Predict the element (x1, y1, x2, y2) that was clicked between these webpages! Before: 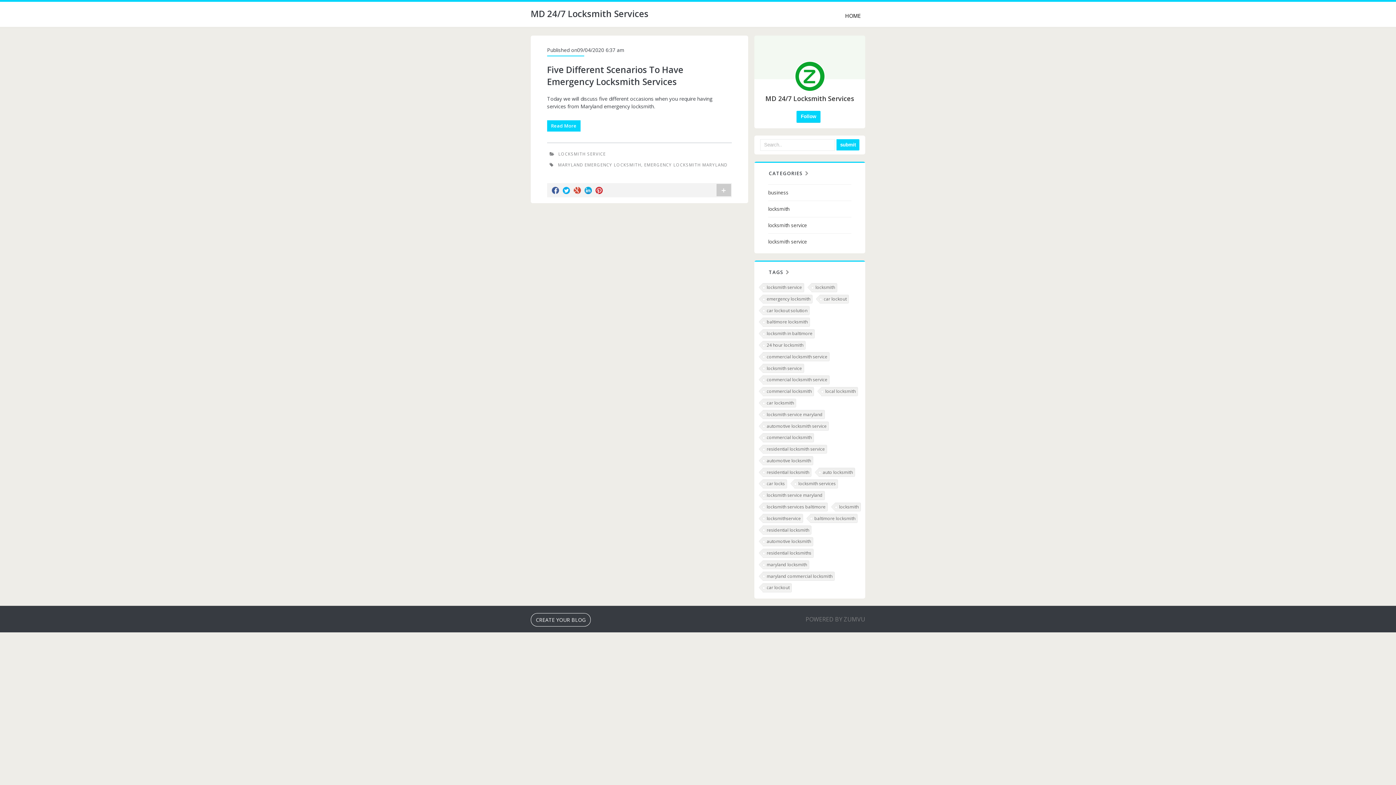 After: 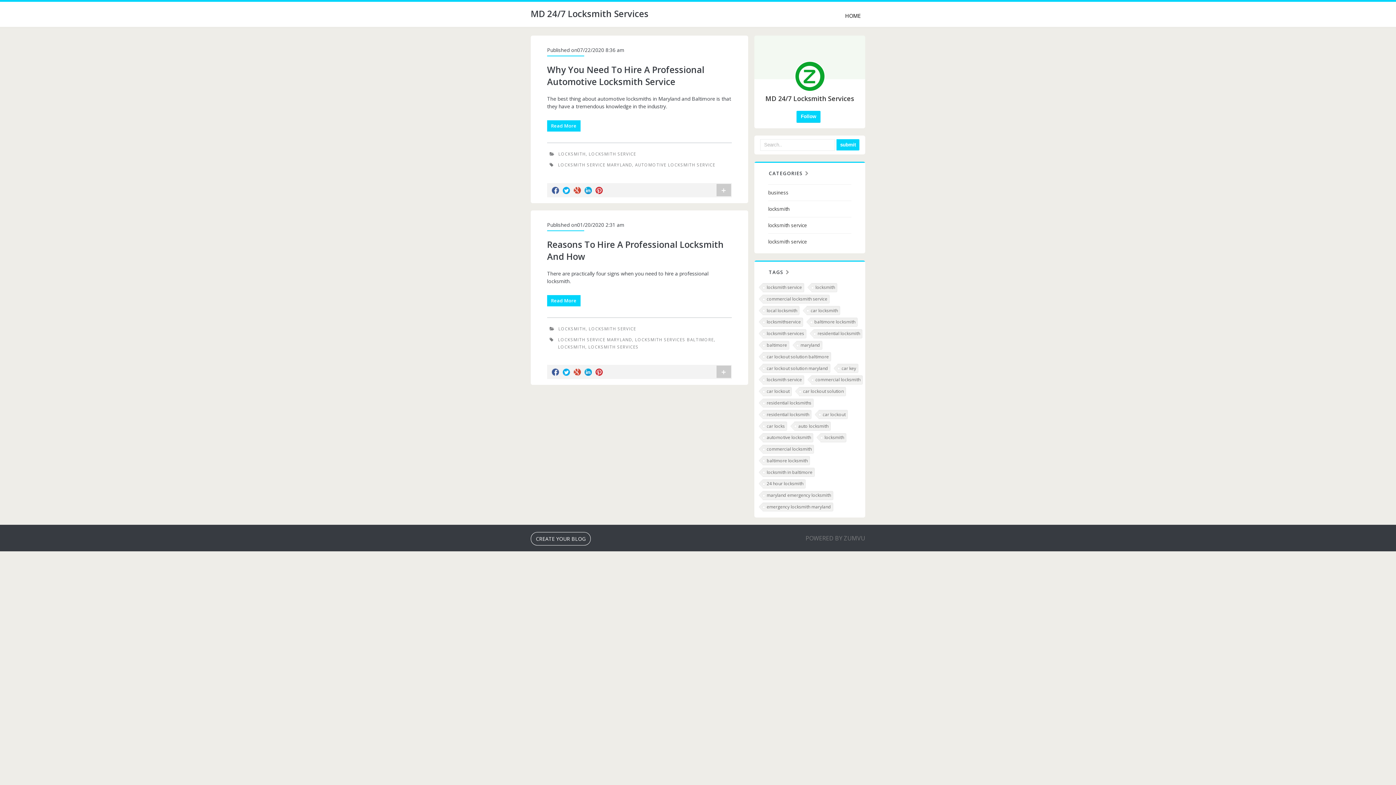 Action: label: locksmith service maryland bbox: (762, 491, 825, 500)